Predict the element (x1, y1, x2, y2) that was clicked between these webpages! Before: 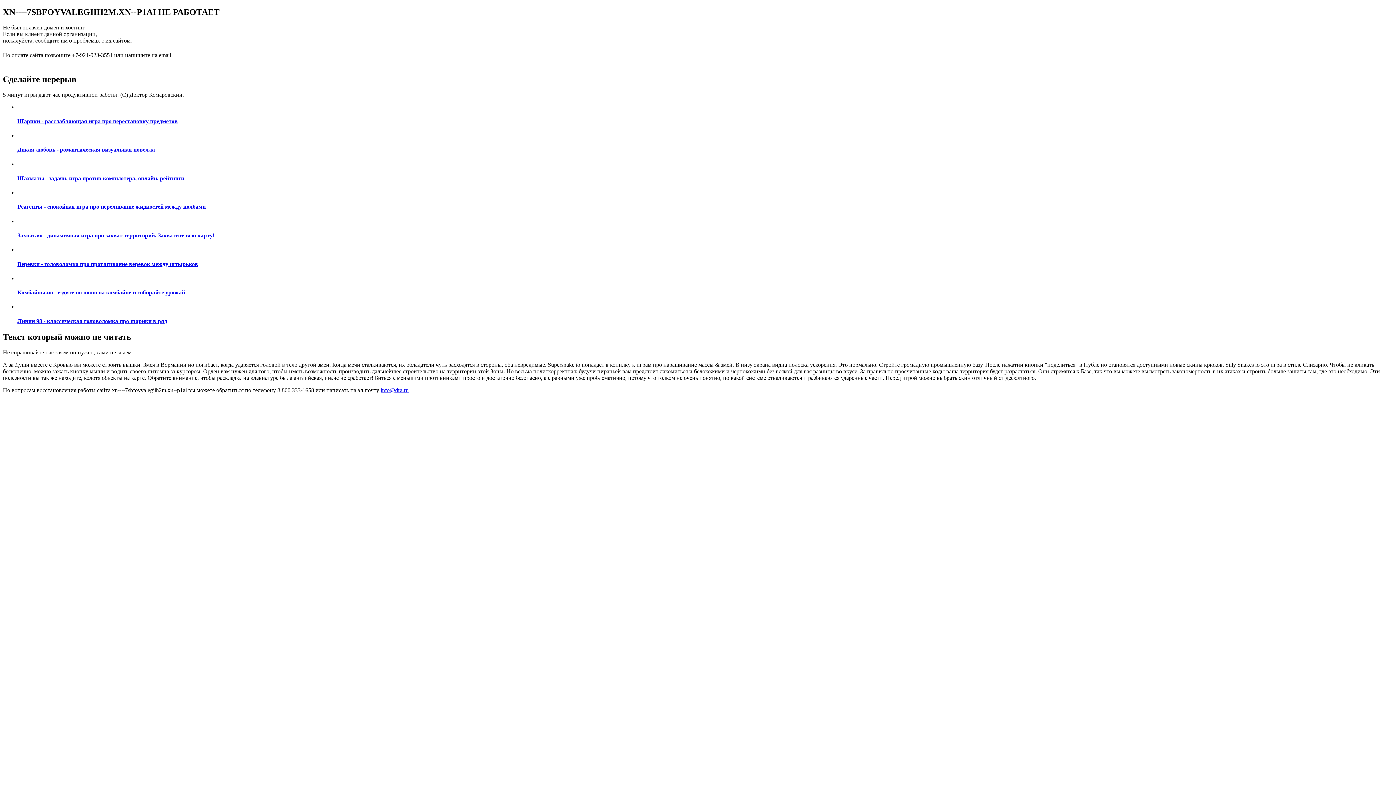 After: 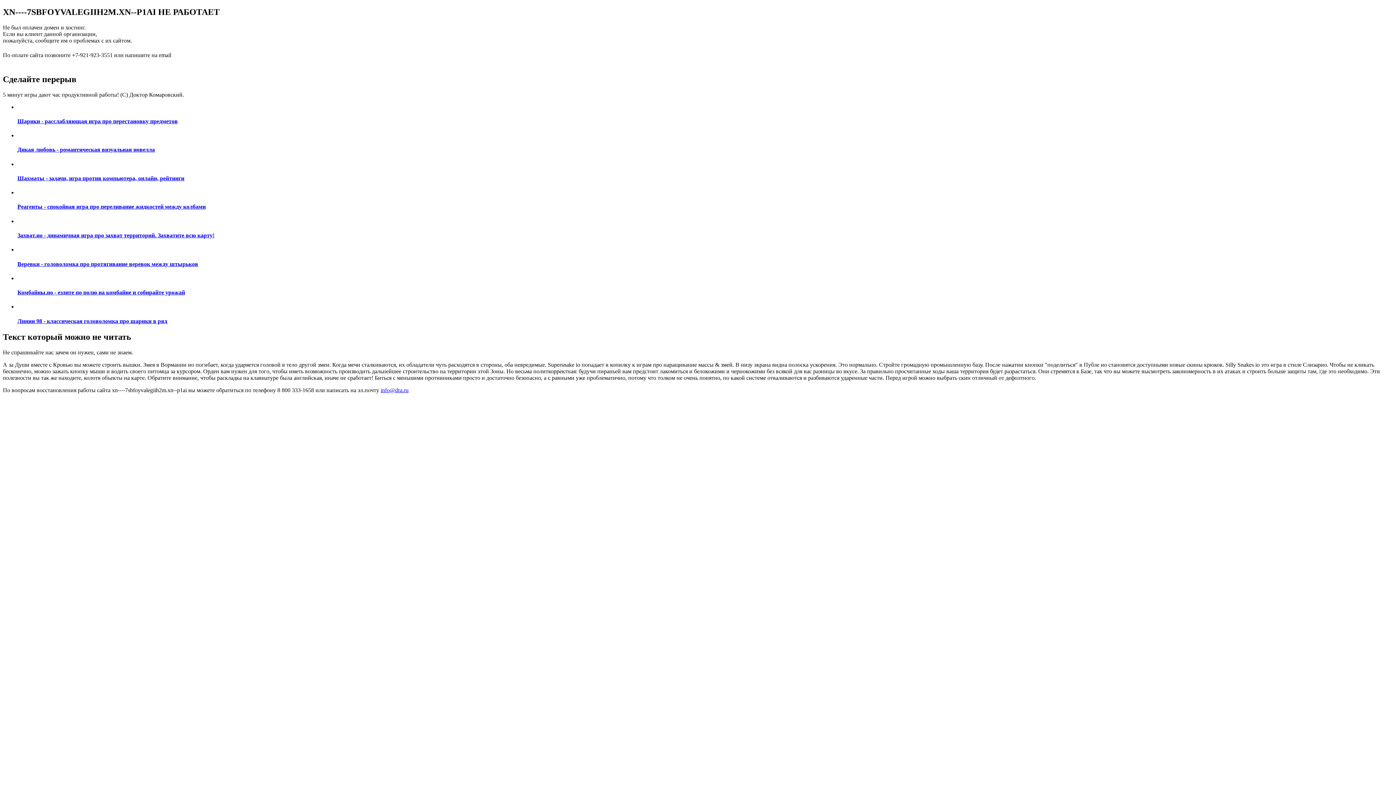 Action: bbox: (17, 218, 1393, 238) label: Захват.ио - динамичная игра про захват территорий. Захватите всю карту!